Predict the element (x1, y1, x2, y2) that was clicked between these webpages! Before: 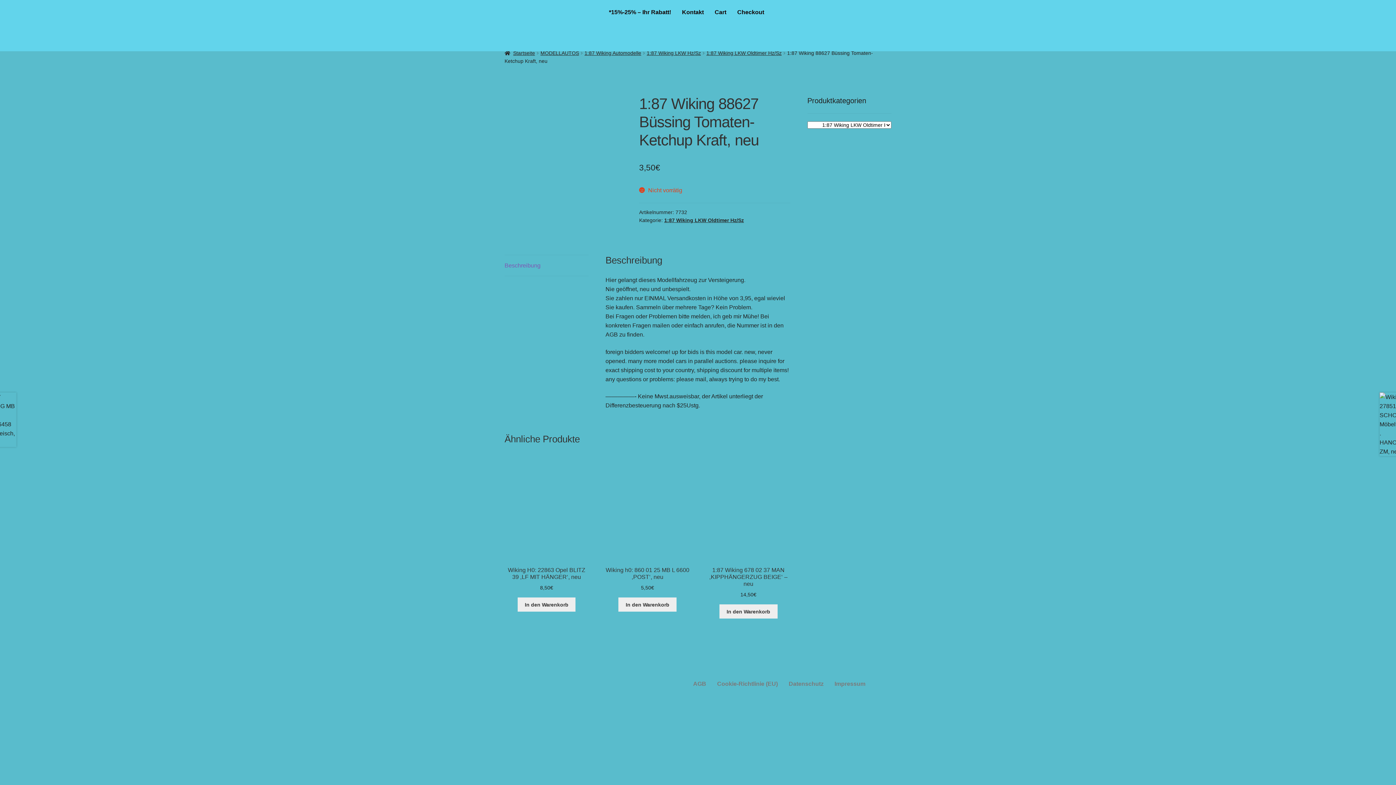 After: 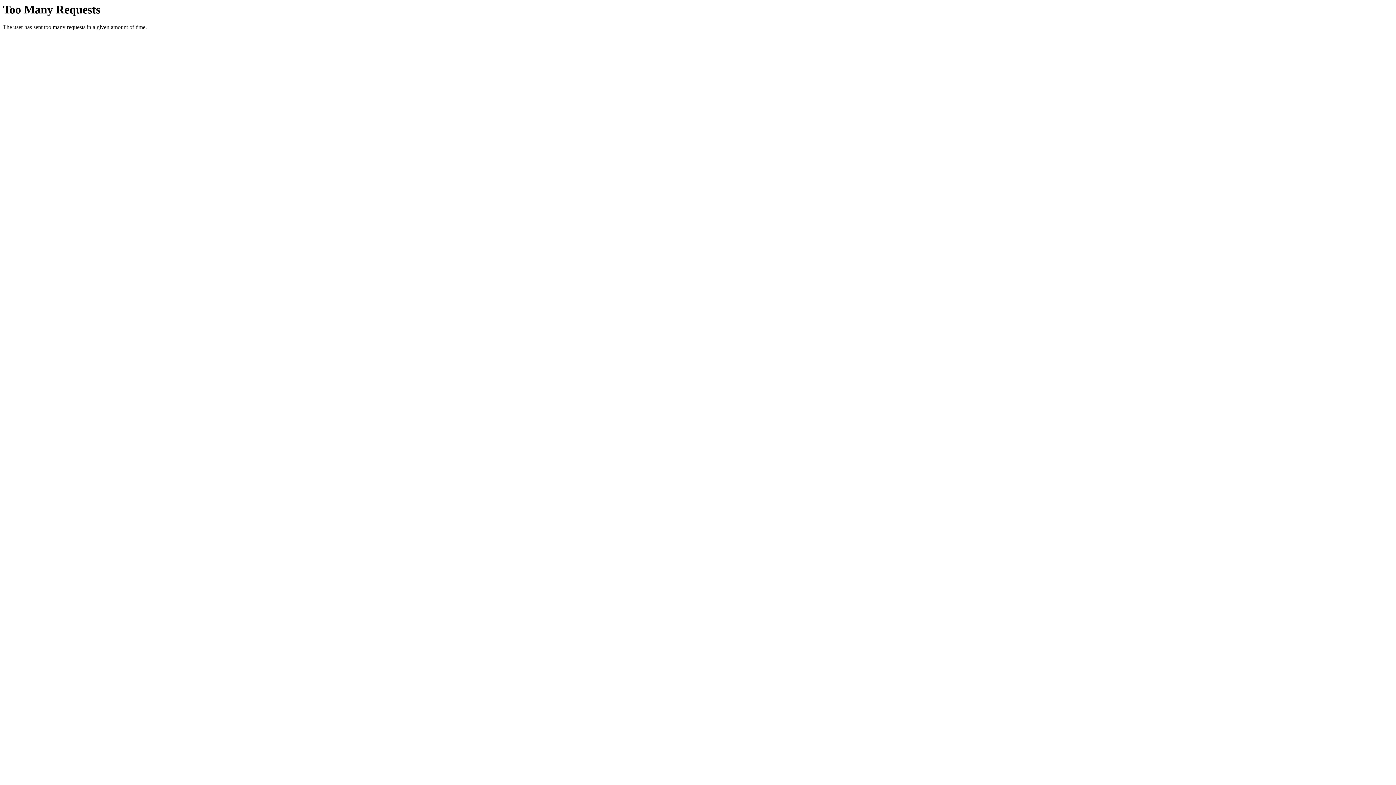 Action: bbox: (664, 217, 744, 223) label: 1:87 Wiking LKW Oldtimer Hz/Sz